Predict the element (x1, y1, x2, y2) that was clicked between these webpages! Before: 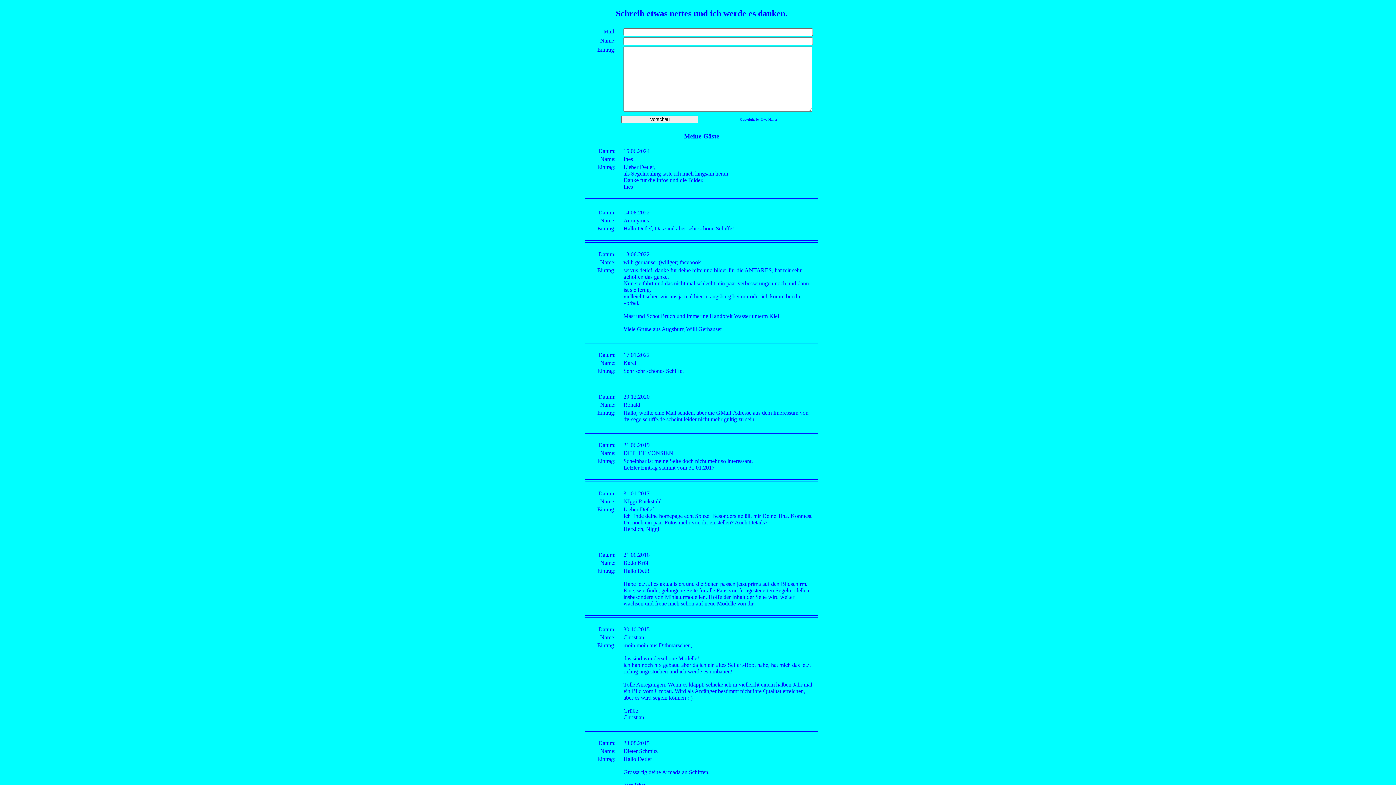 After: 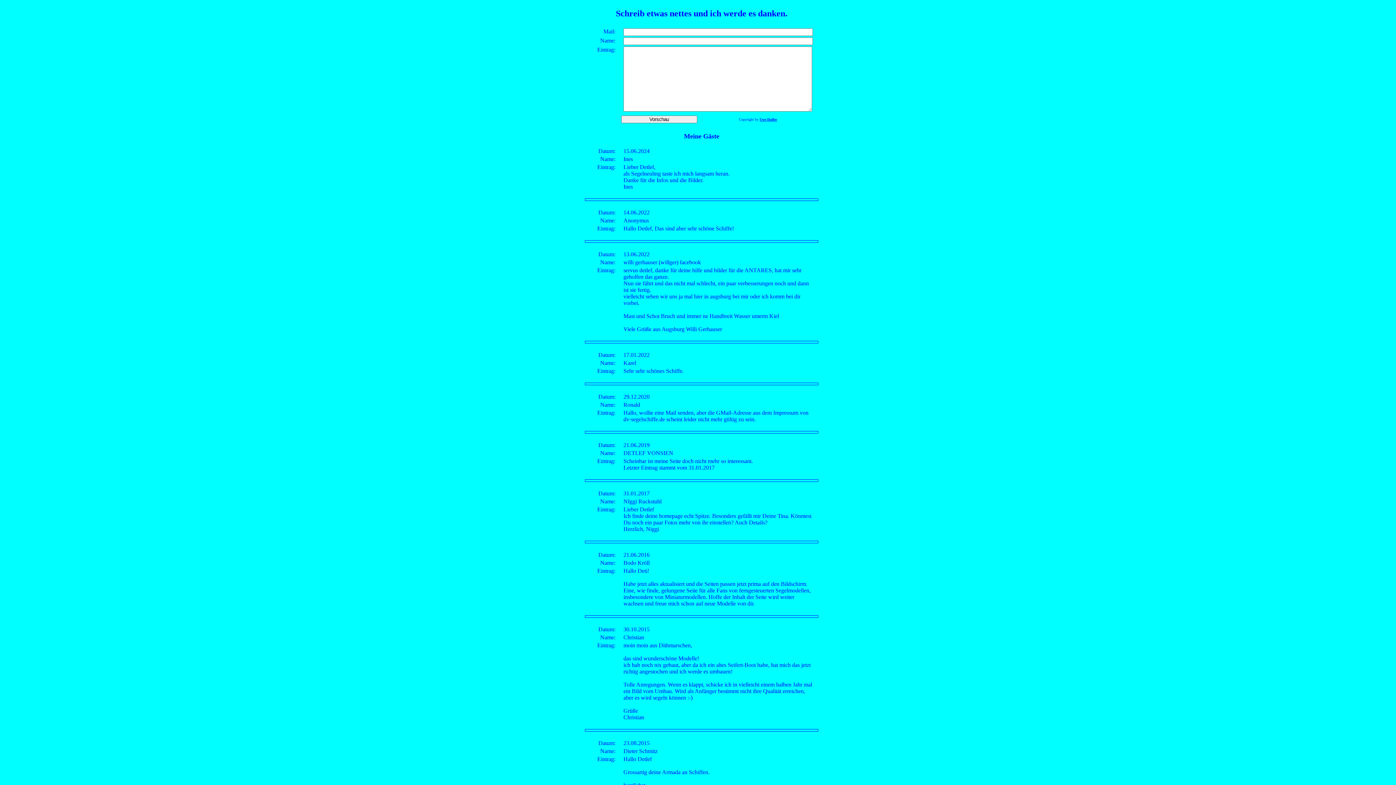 Action: label: Uwe Haller bbox: (760, 117, 777, 121)